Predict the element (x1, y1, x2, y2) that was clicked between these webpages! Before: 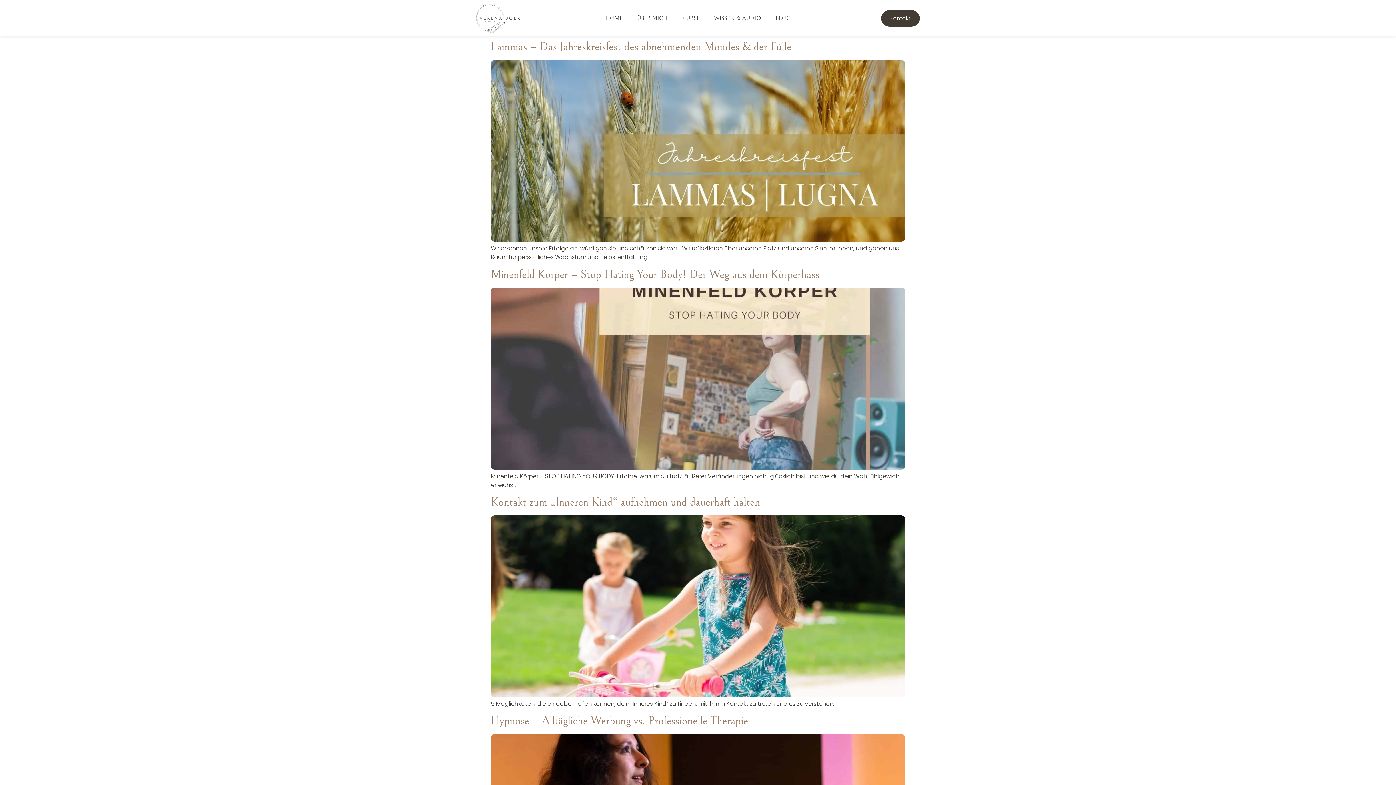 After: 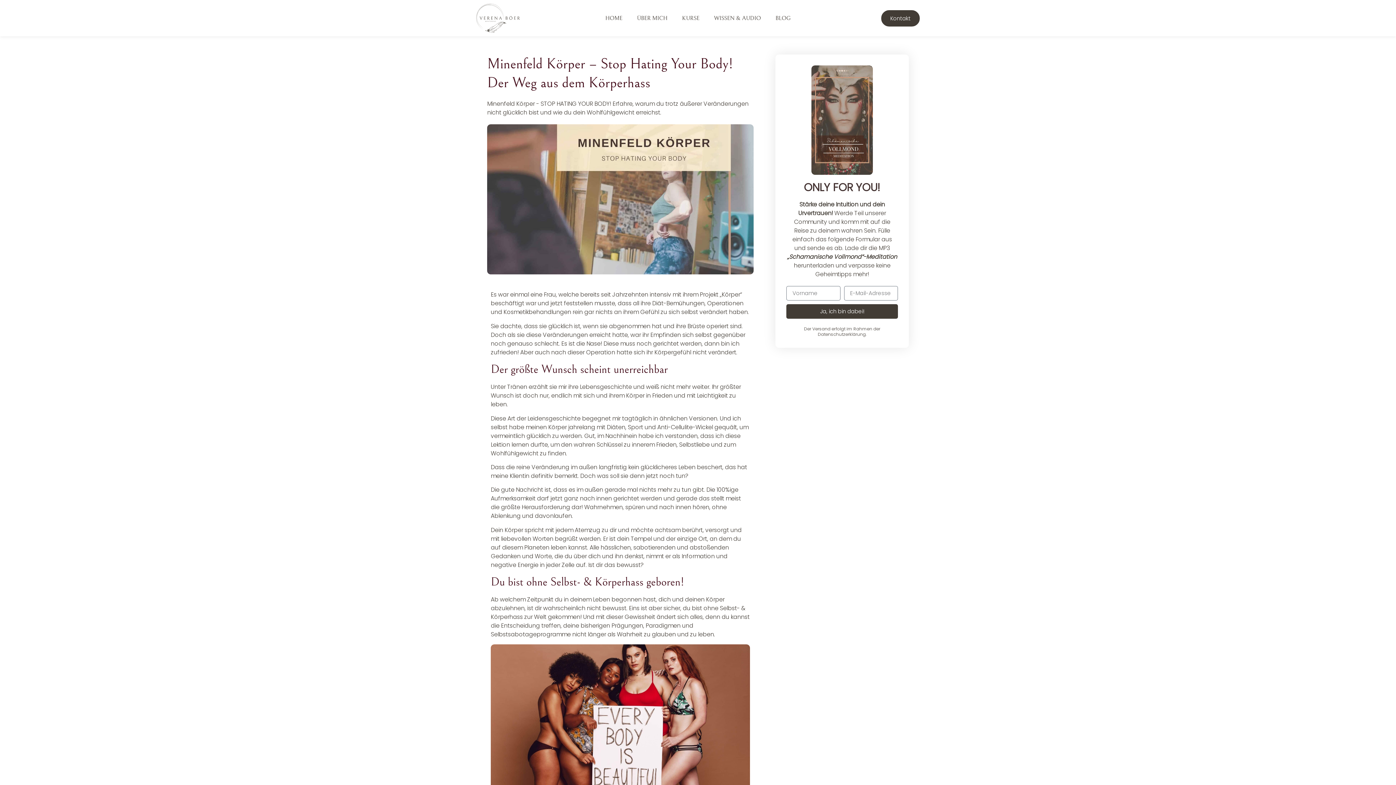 Action: bbox: (490, 463, 905, 471)